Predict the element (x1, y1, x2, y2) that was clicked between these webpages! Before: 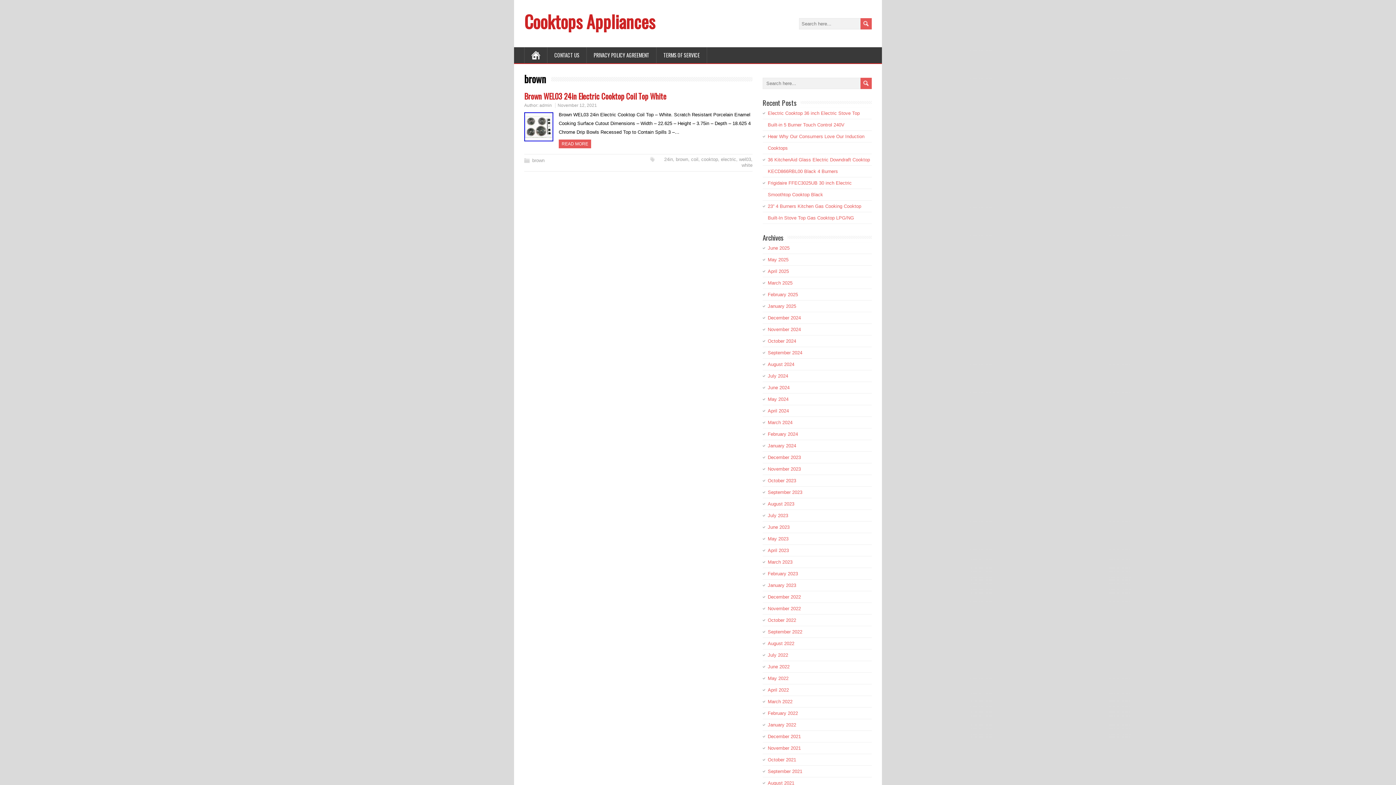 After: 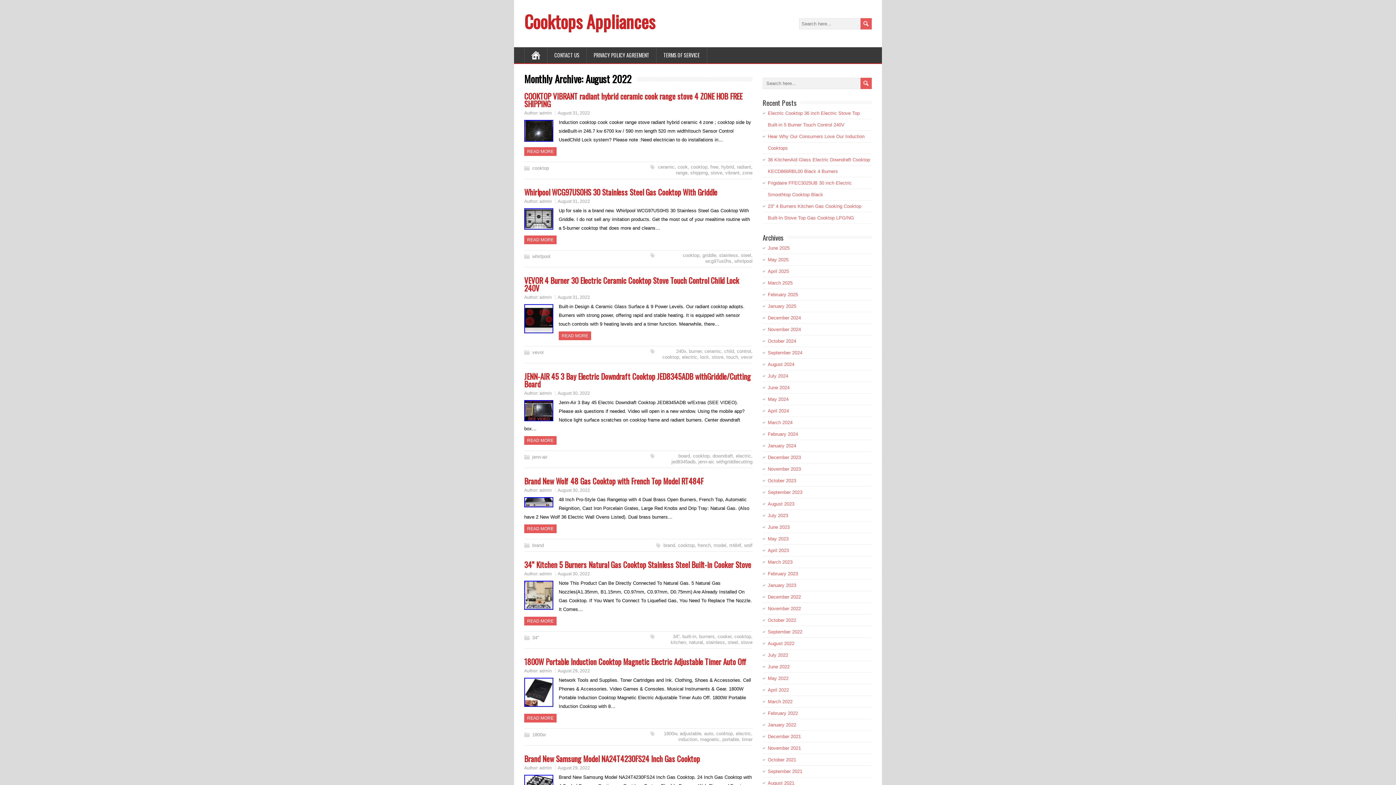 Action: label: August 2022 bbox: (768, 641, 794, 646)